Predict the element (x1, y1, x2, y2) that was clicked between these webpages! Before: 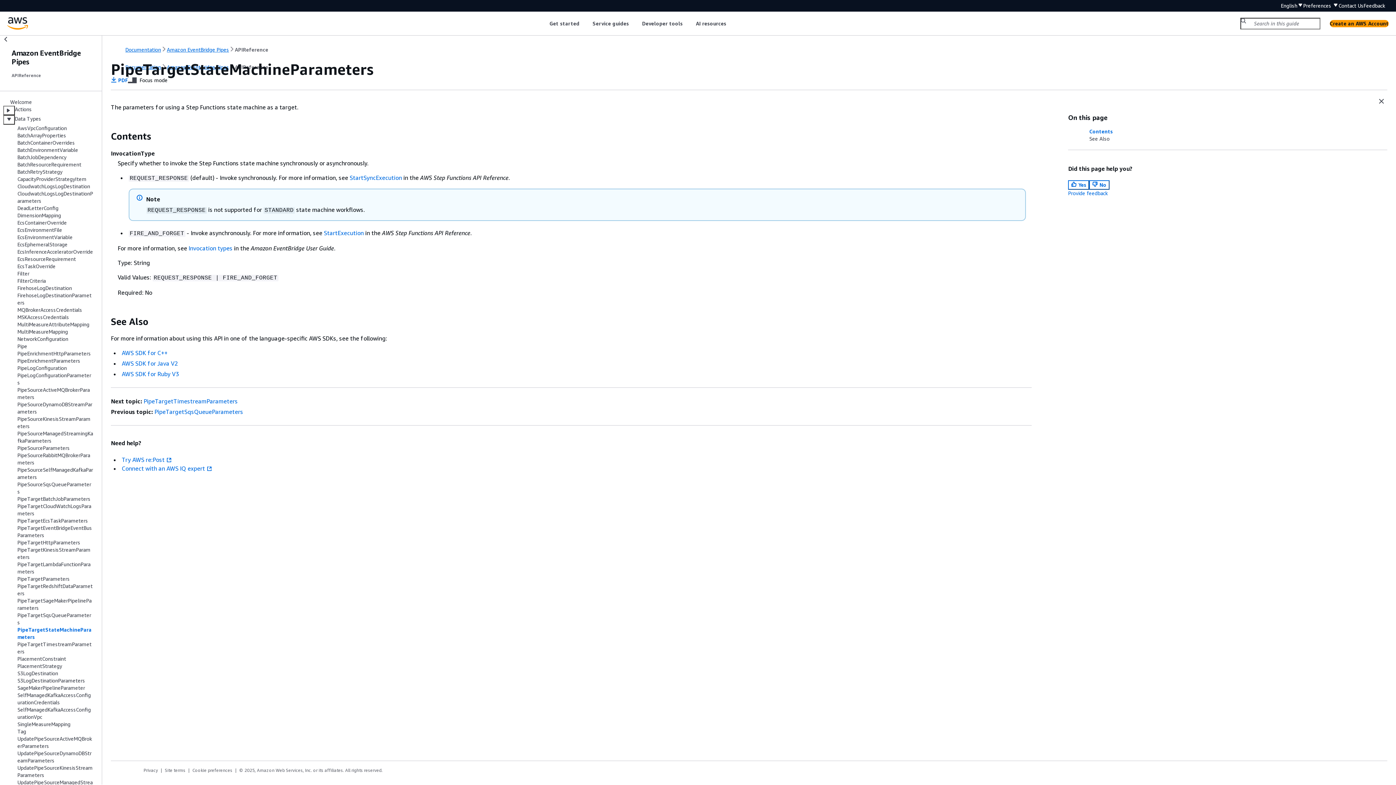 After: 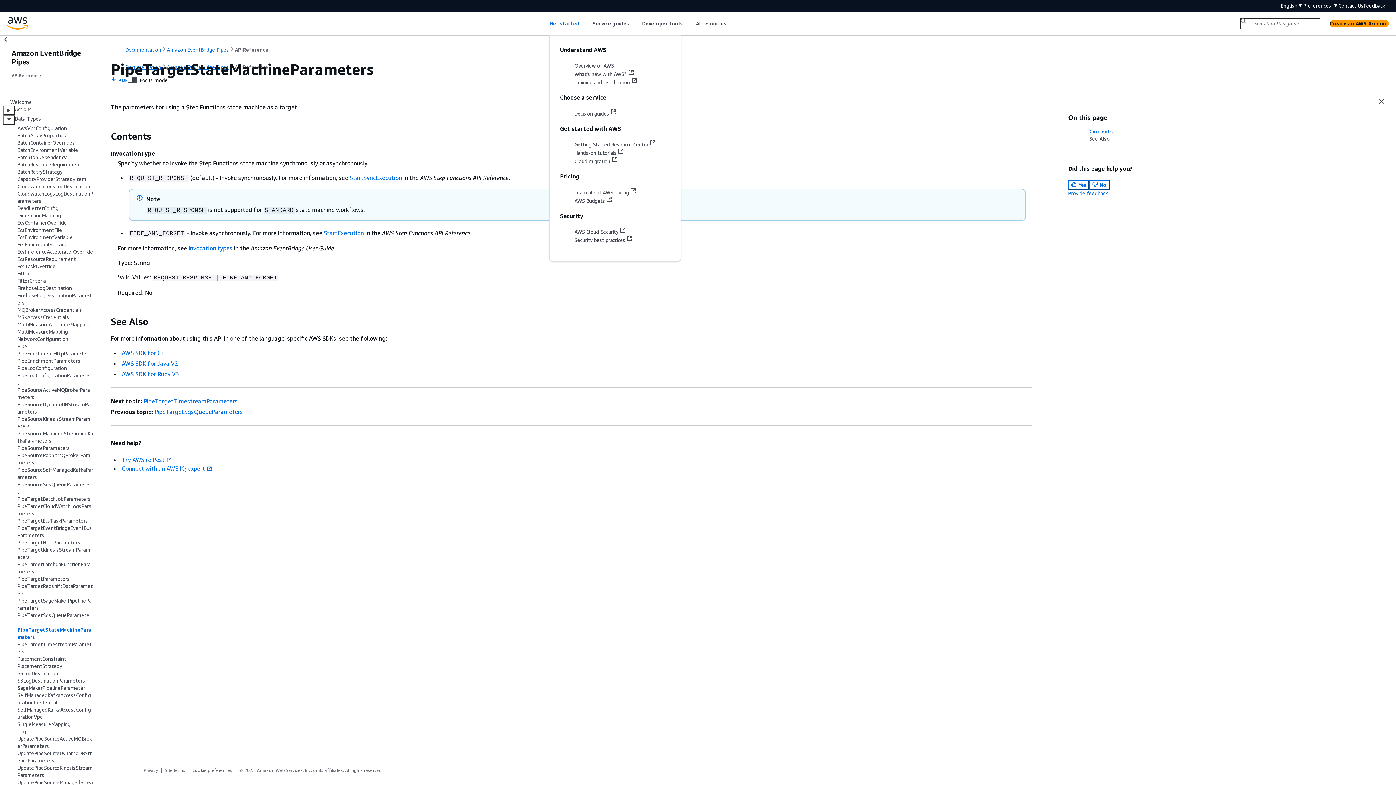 Action: label: Get started bbox: (549, 19, 579, 27)